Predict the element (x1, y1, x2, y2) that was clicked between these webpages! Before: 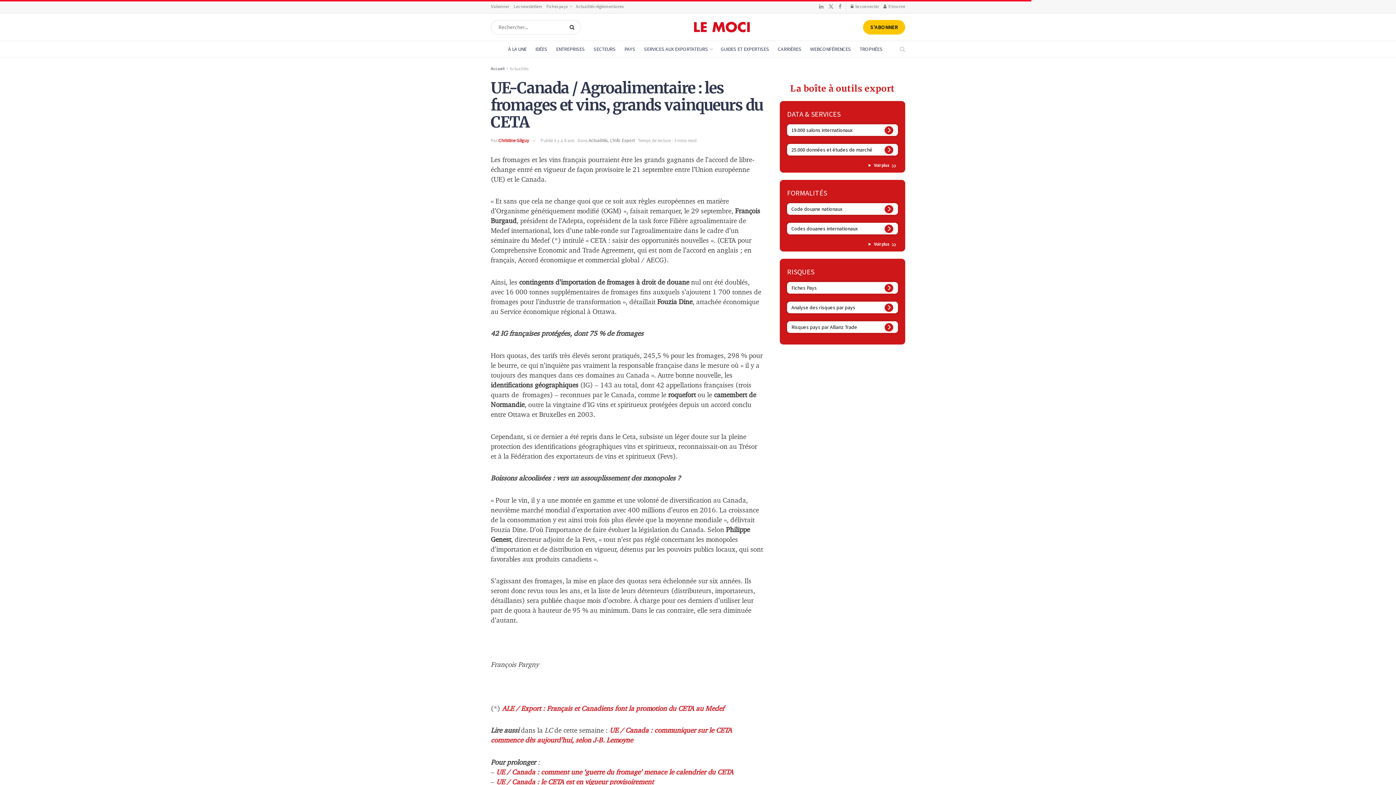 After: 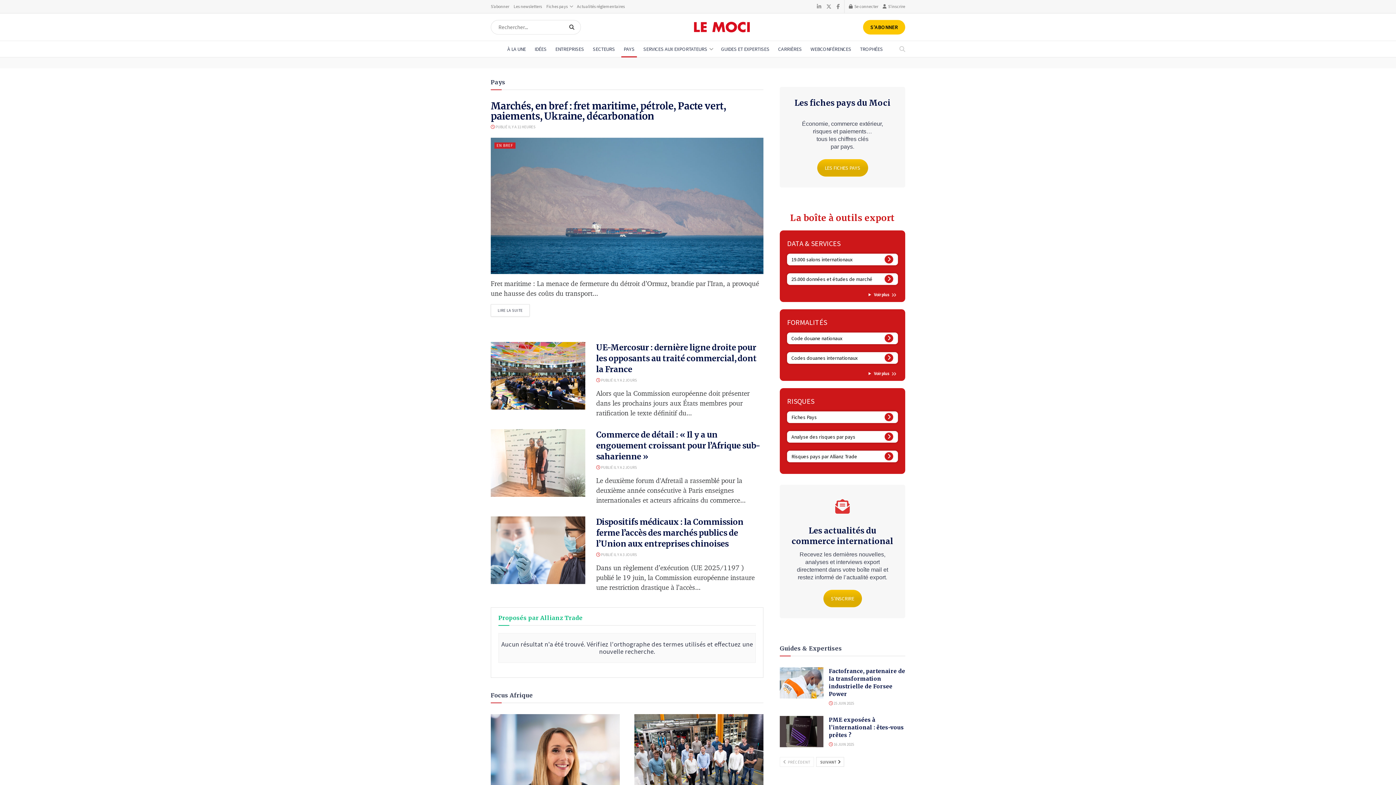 Action: label: PAYS bbox: (620, 41, 639, 57)